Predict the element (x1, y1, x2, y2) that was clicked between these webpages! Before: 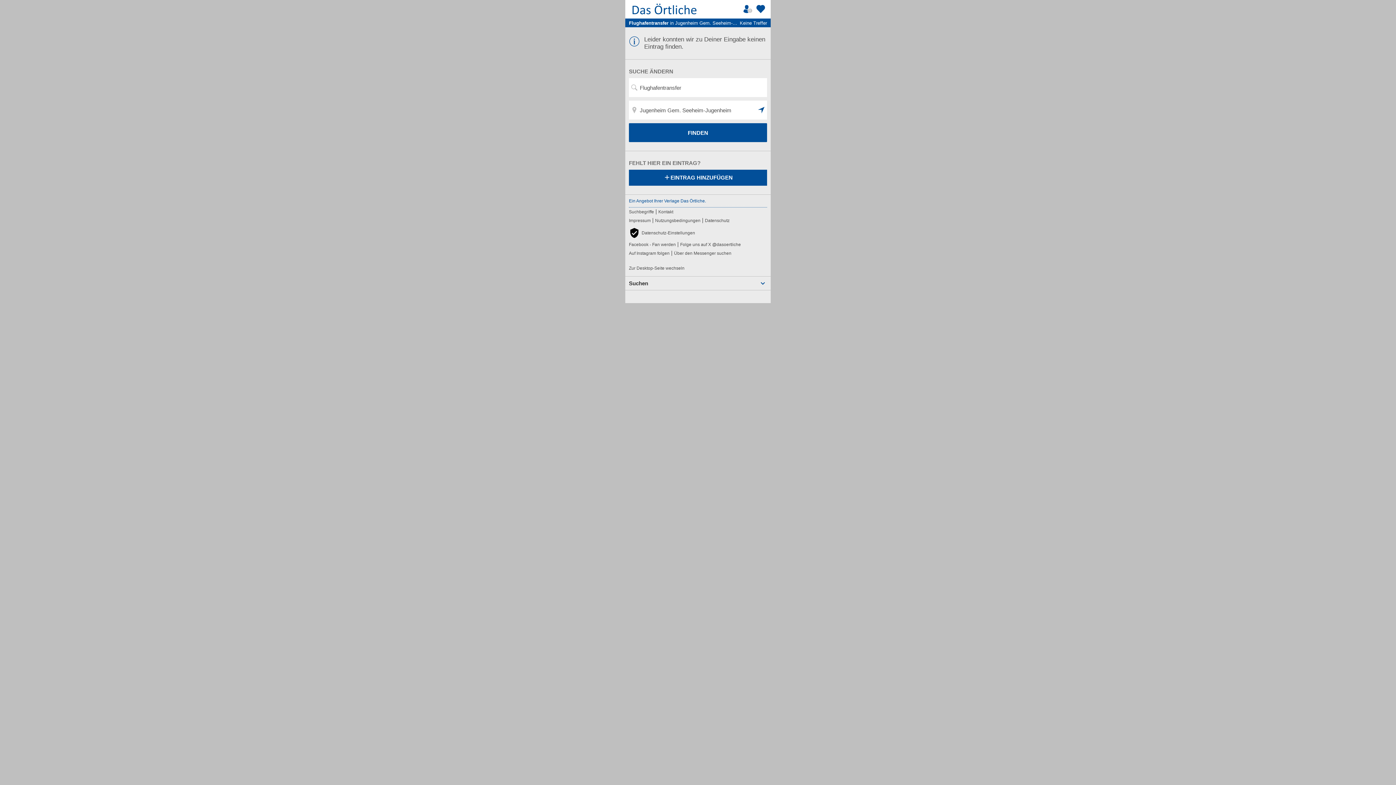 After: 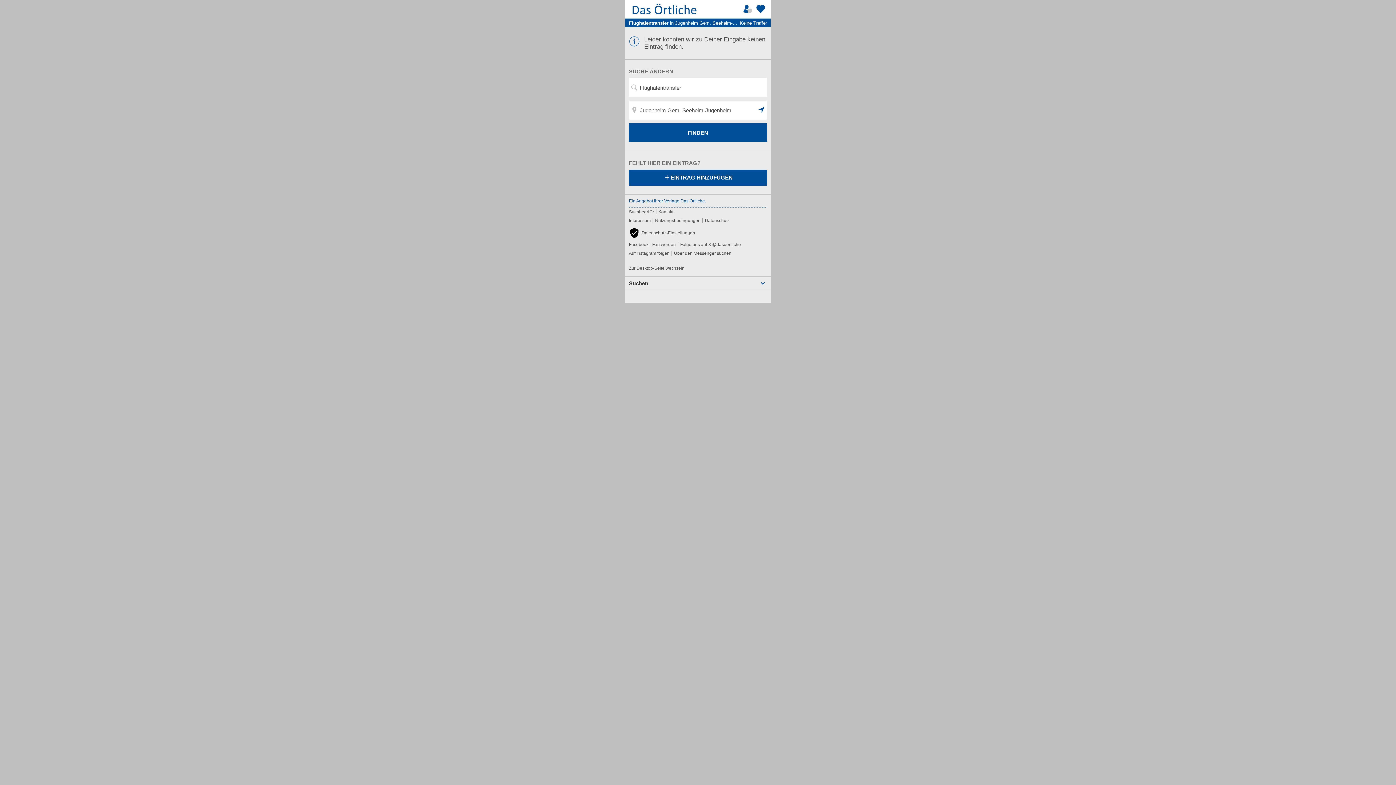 Action: label: Eintrag hinzufügen; öffnen im neuen Fenster bbox: (629, 169, 767, 185)